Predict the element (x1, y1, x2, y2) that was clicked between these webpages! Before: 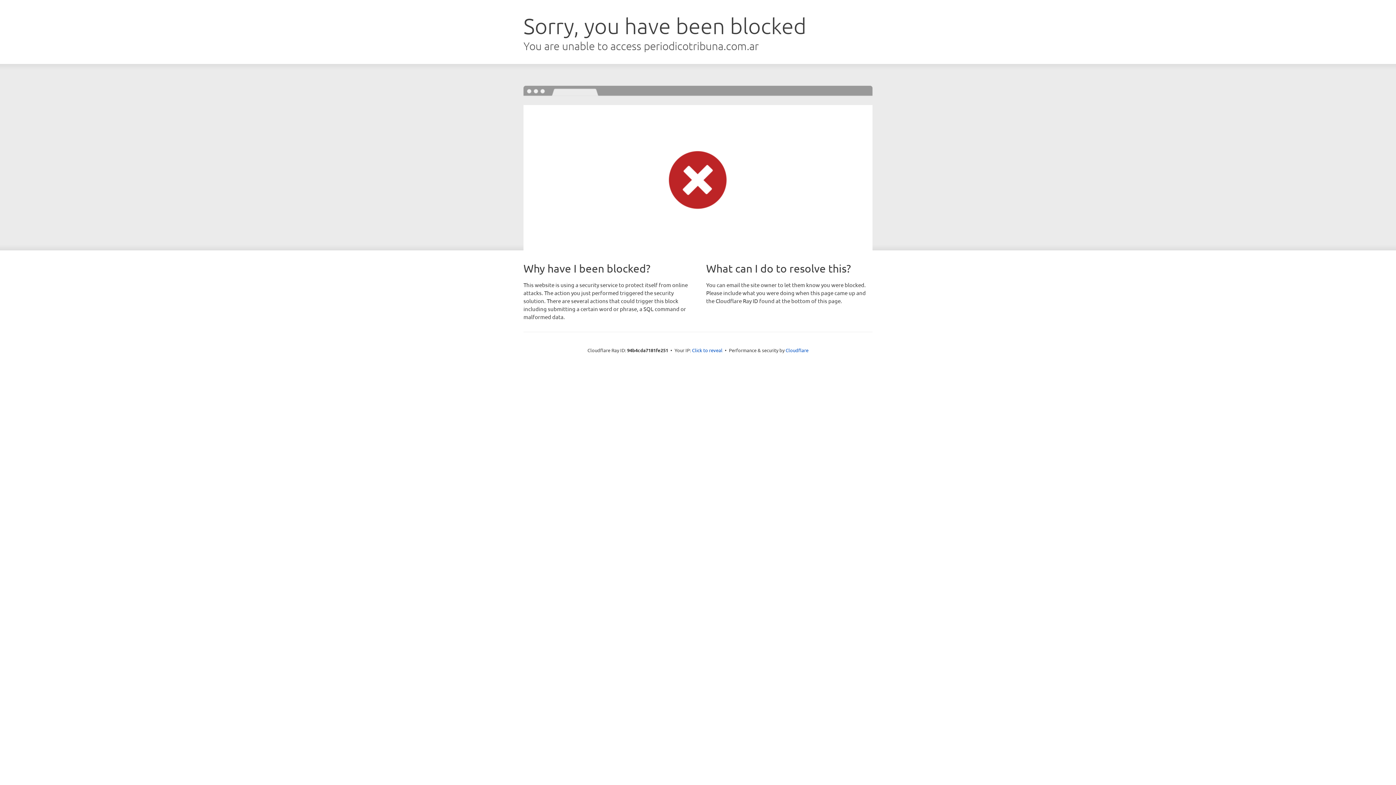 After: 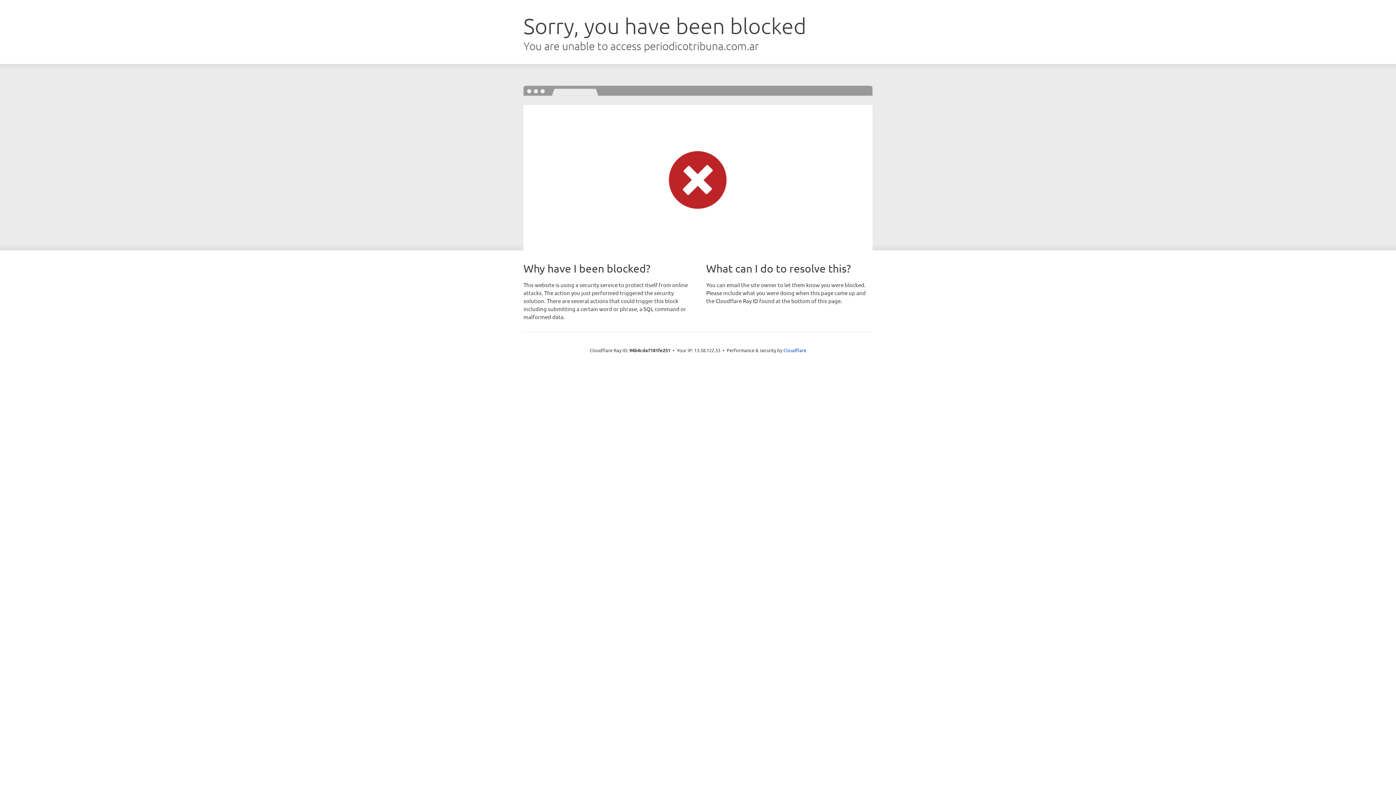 Action: bbox: (692, 346, 722, 353) label: Click to reveal